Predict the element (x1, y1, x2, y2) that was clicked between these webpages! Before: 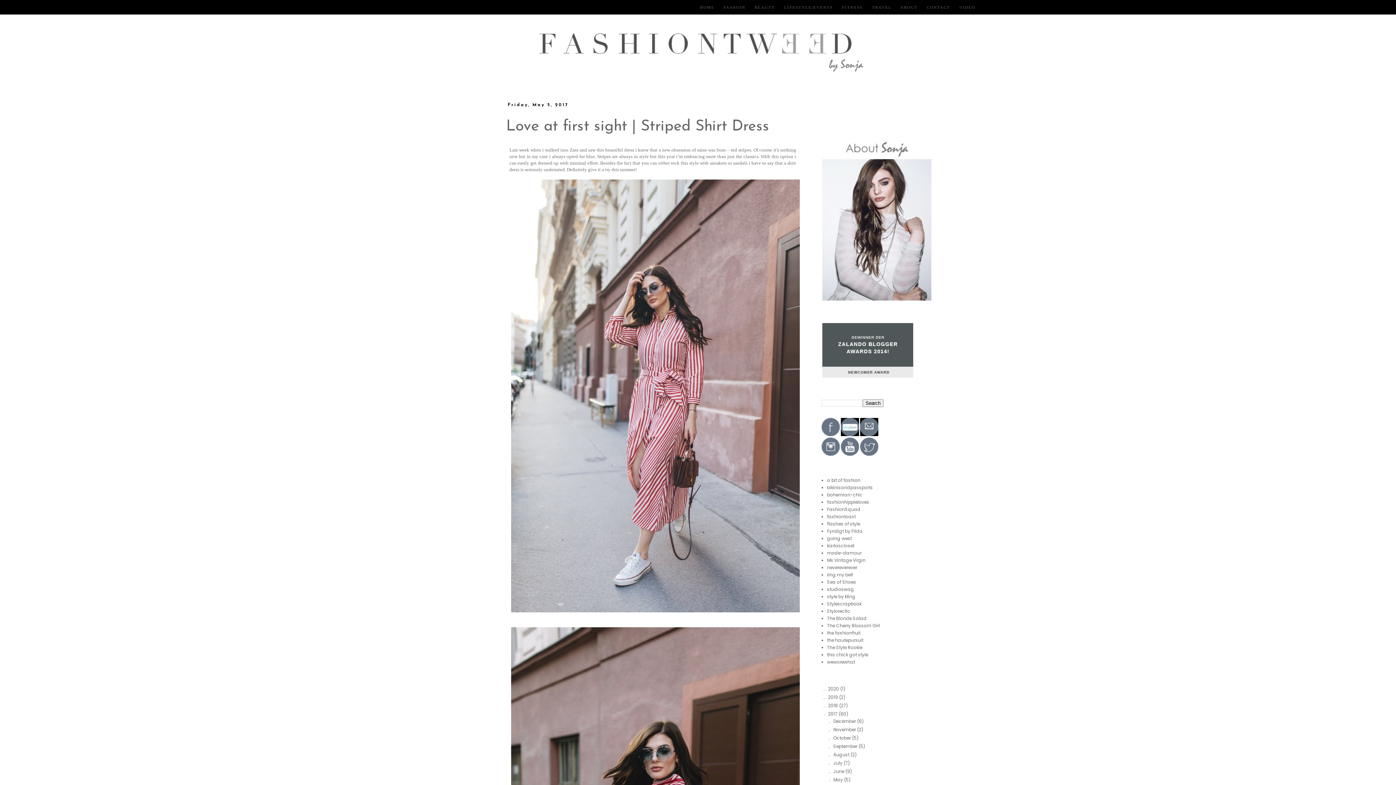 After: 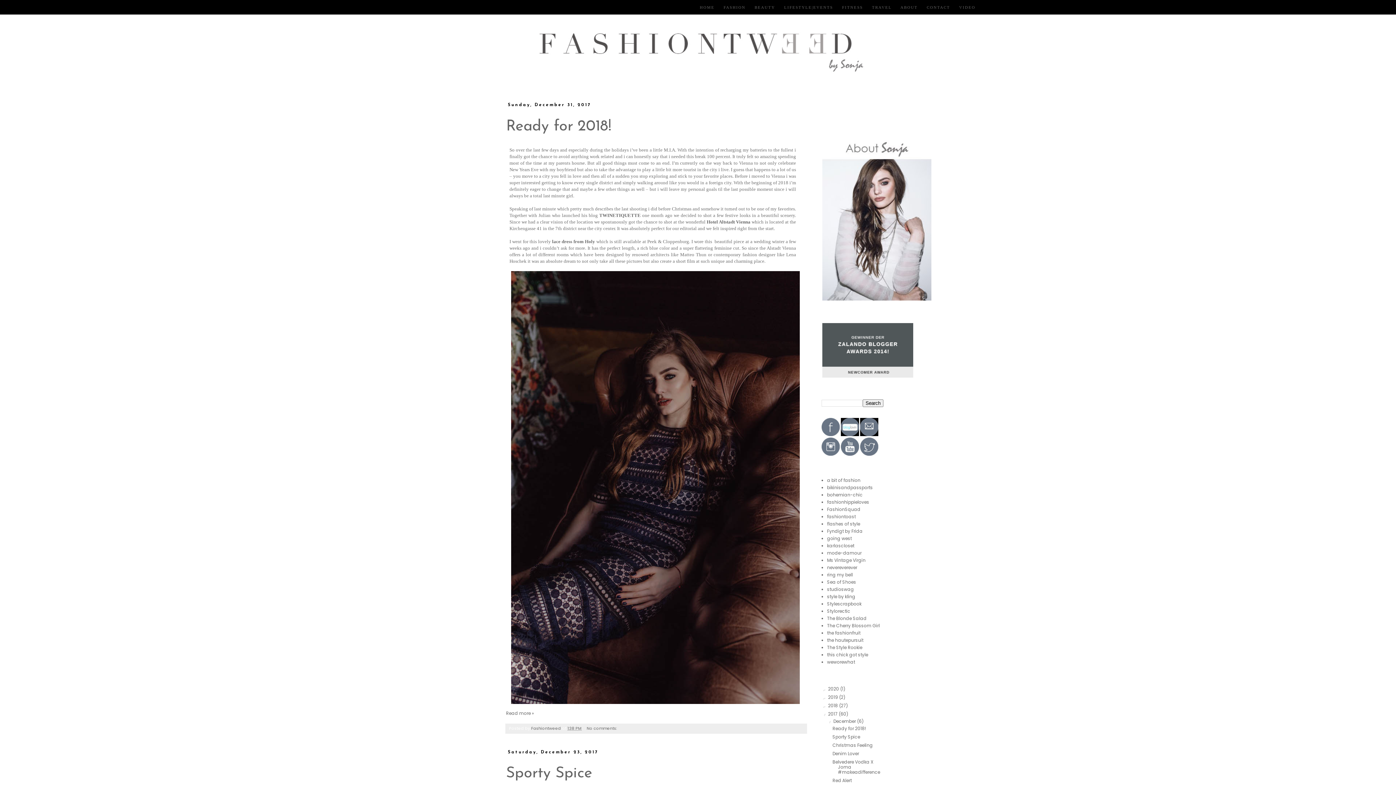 Action: label: December  bbox: (833, 718, 857, 724)